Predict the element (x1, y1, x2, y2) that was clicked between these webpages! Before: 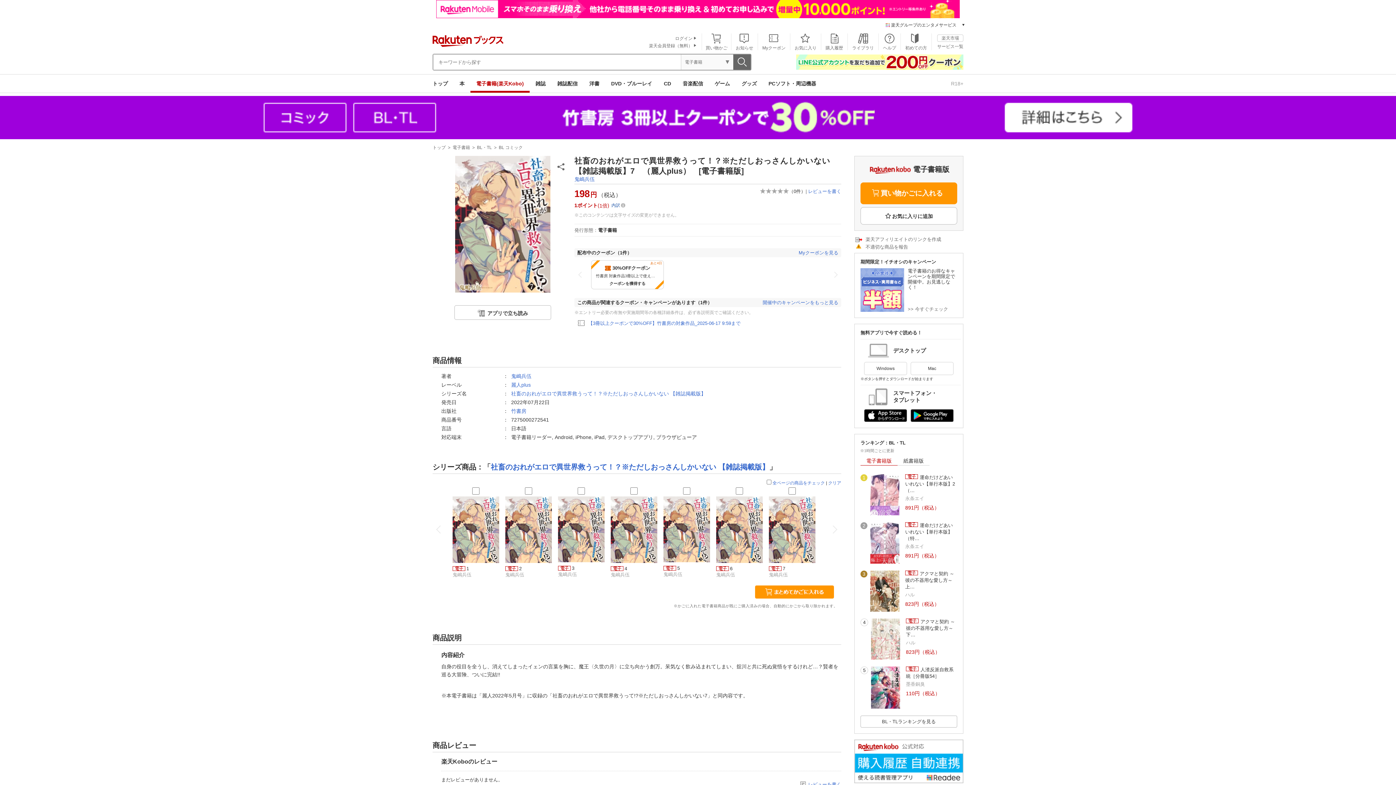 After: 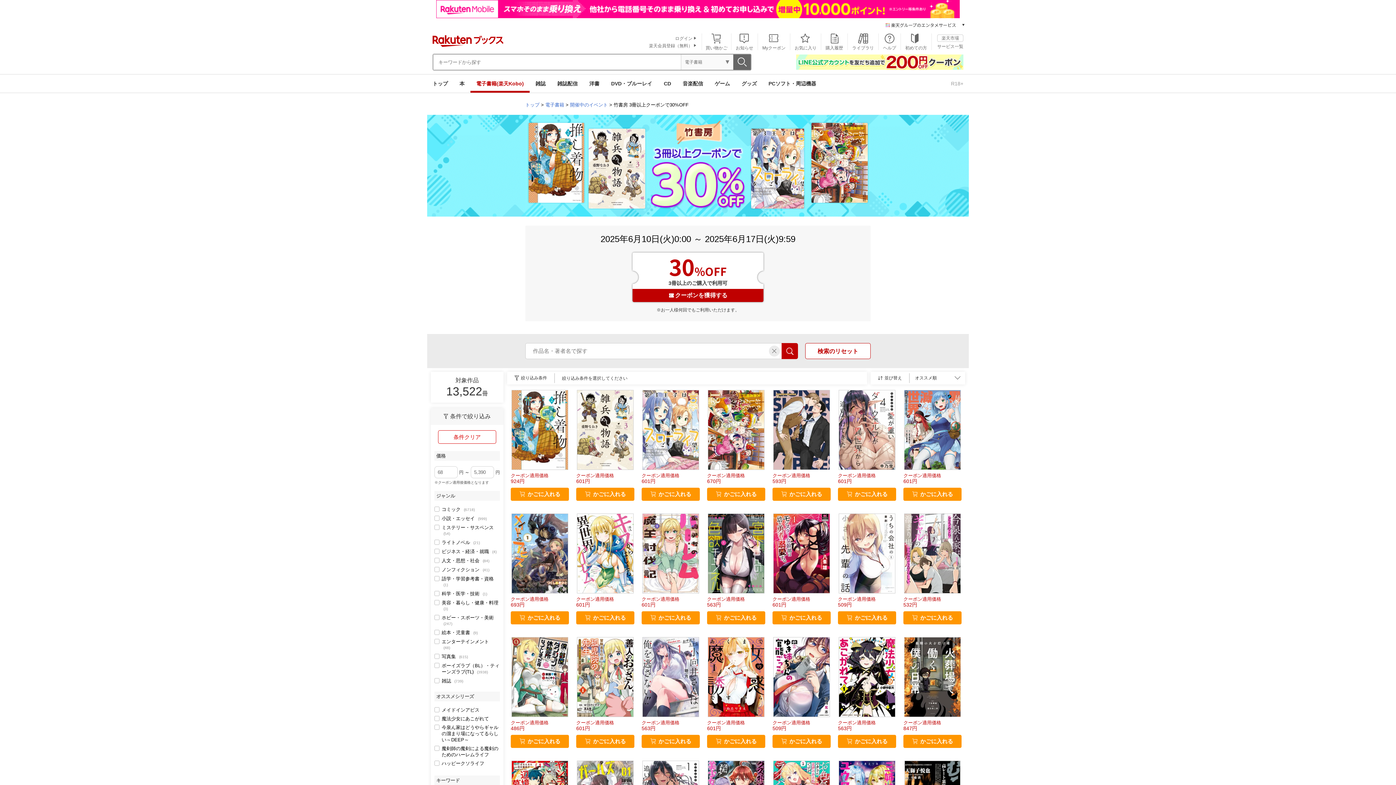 Action: bbox: (0, 96, 1396, 139)